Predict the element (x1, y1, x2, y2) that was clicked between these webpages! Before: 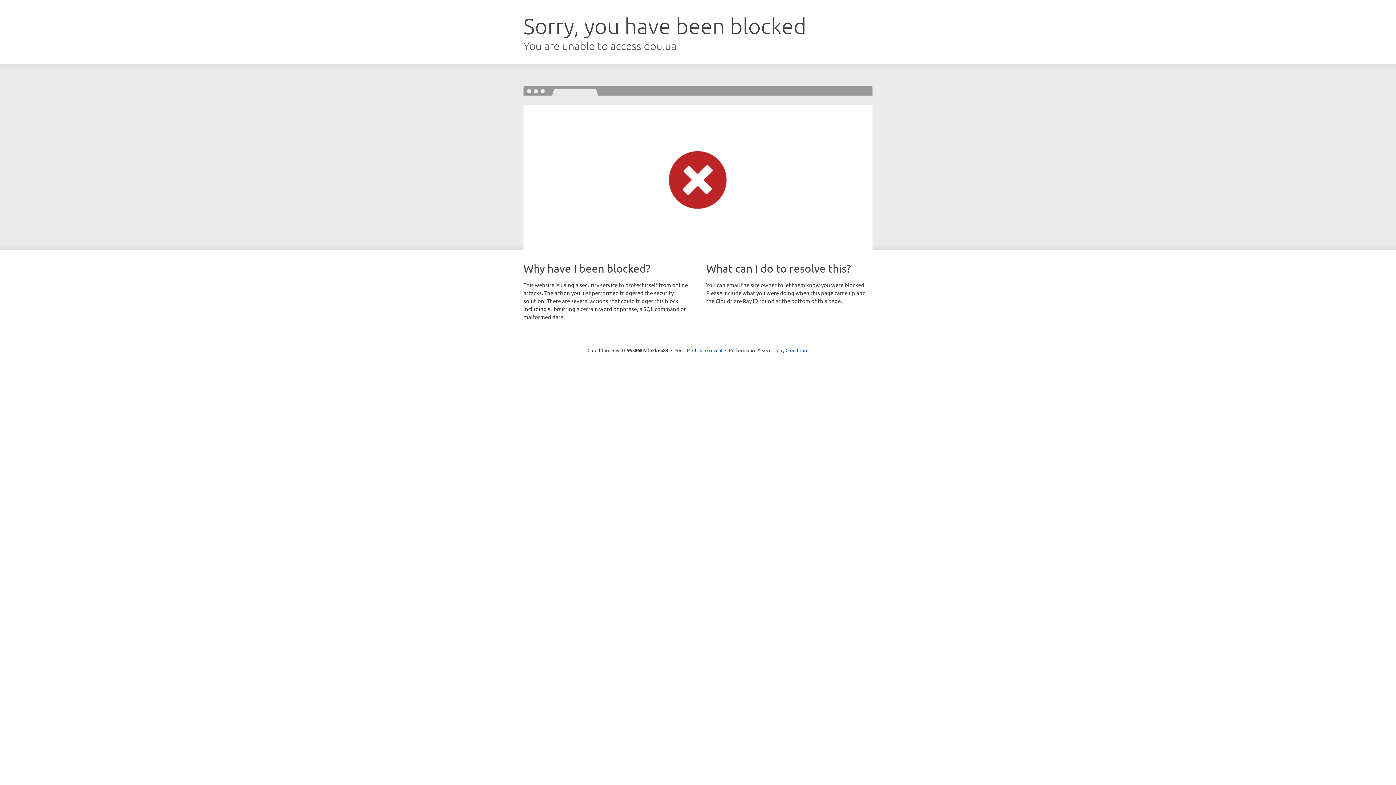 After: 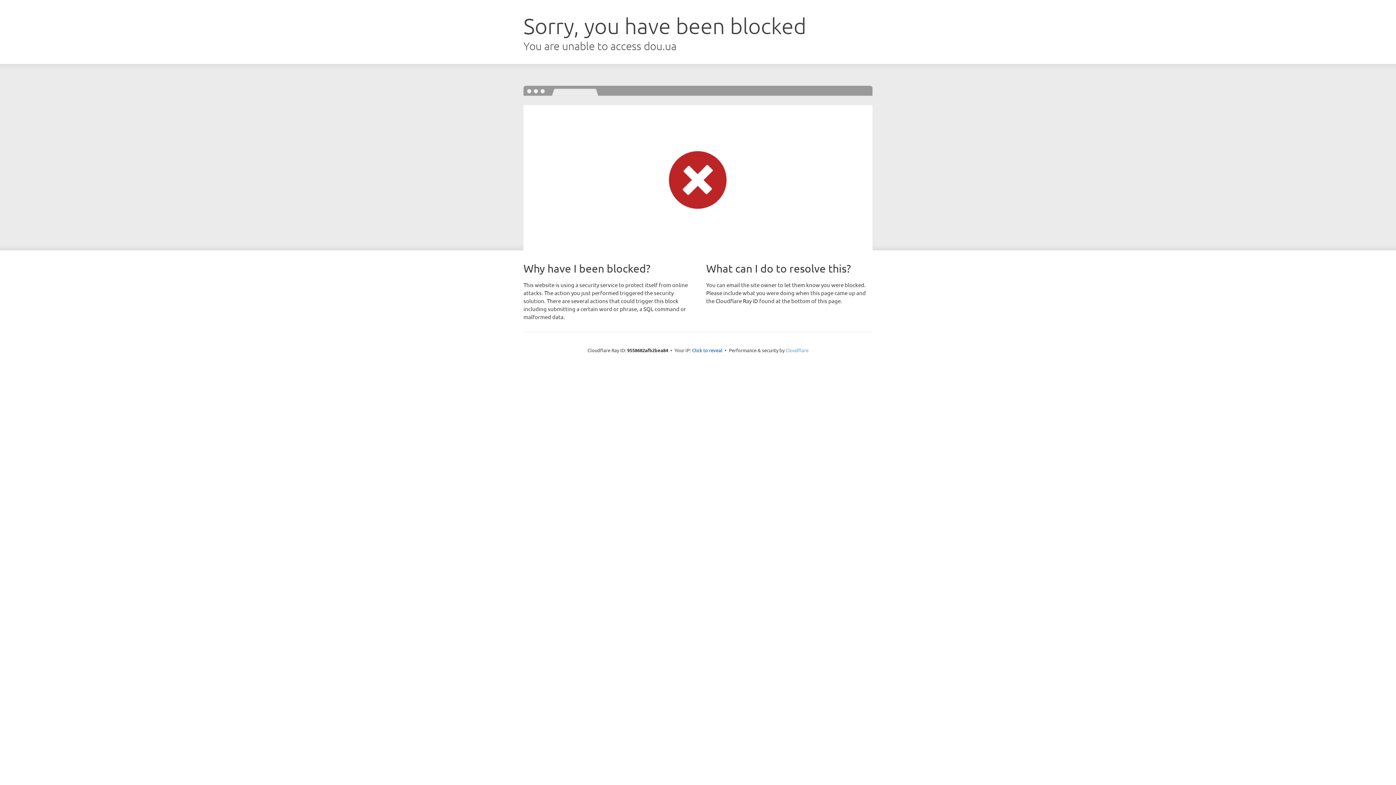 Action: label: Cloudflare bbox: (785, 347, 808, 353)